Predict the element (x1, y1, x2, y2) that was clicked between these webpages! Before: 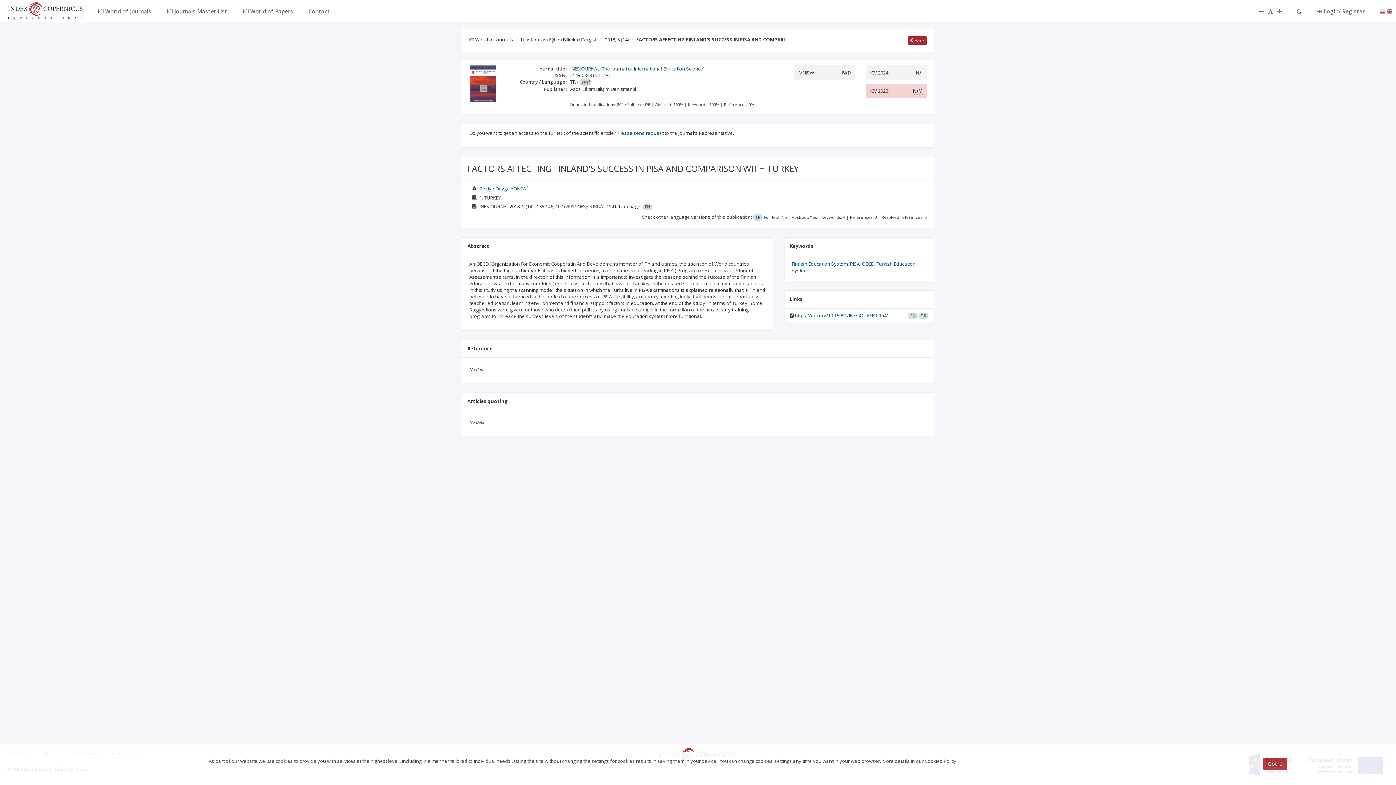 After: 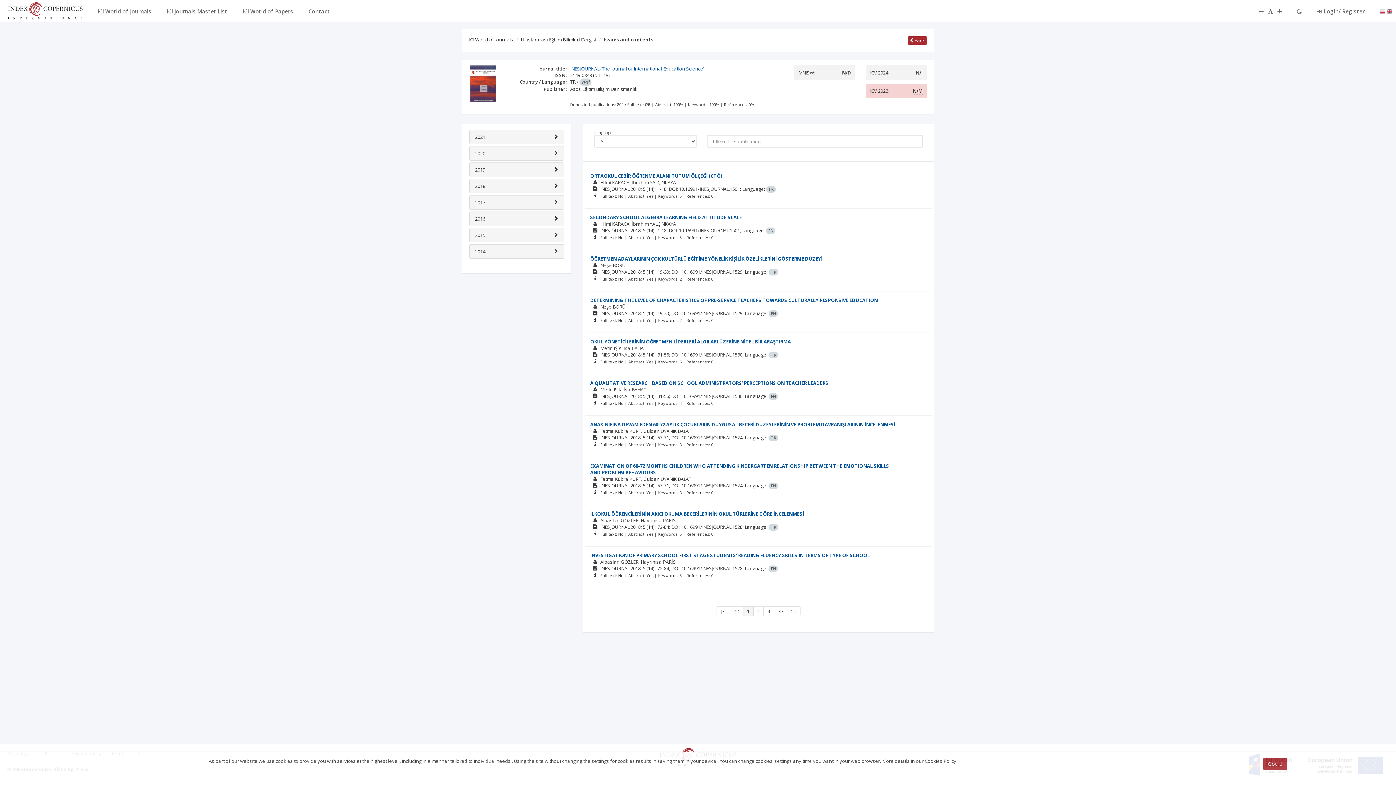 Action: bbox: (605, 36, 628, 42) label: 2018; 5 (14)